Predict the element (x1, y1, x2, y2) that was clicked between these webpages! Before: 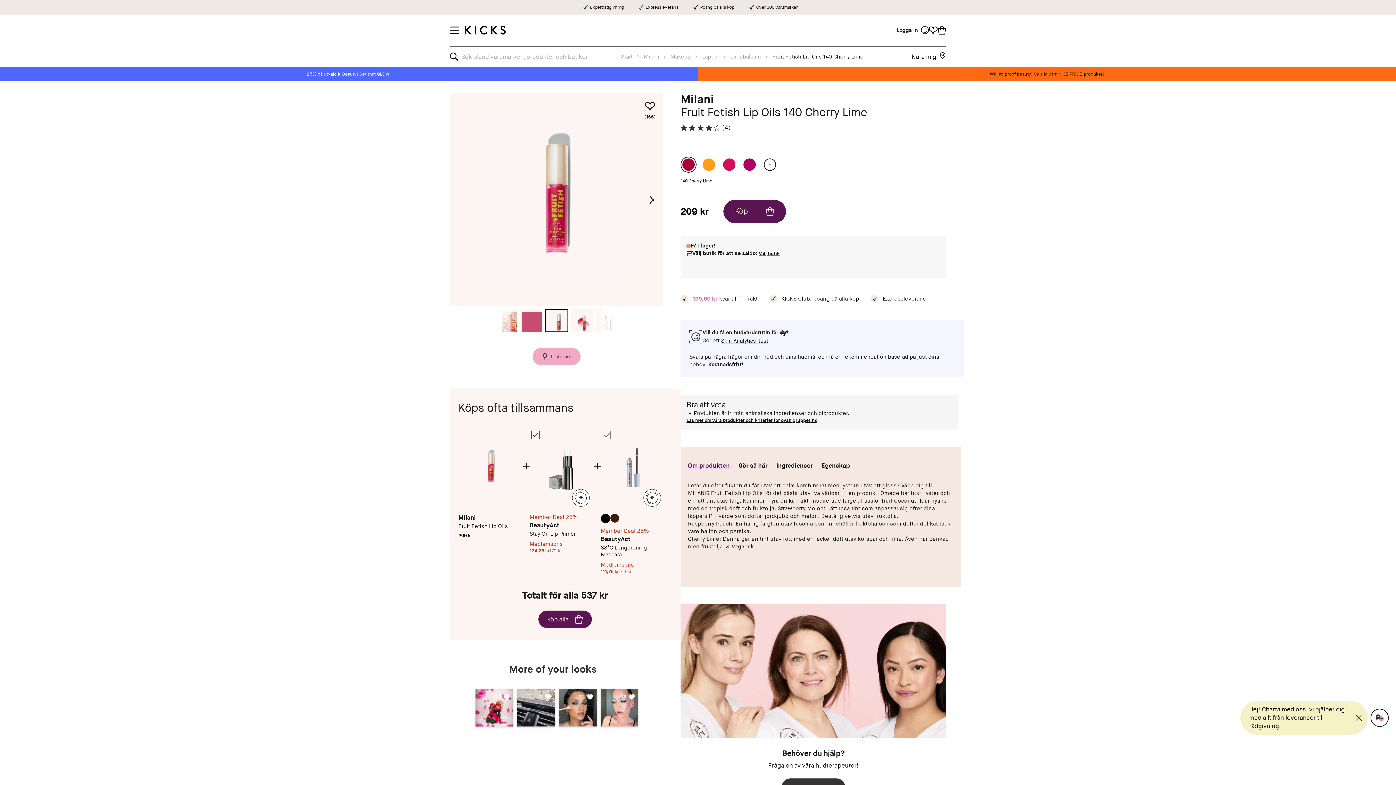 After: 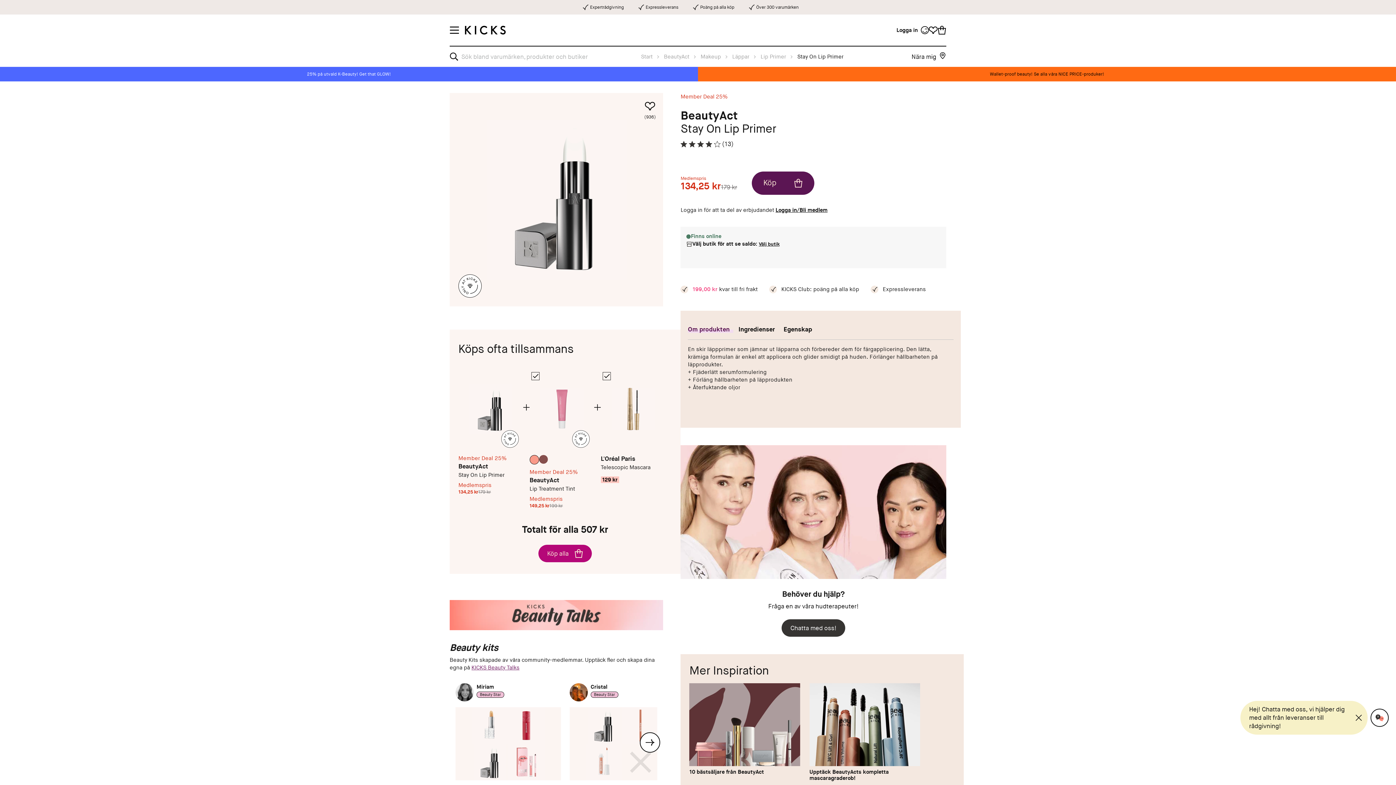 Action: label: Stay On Lip Primer bbox: (529, 514, 594, 576)